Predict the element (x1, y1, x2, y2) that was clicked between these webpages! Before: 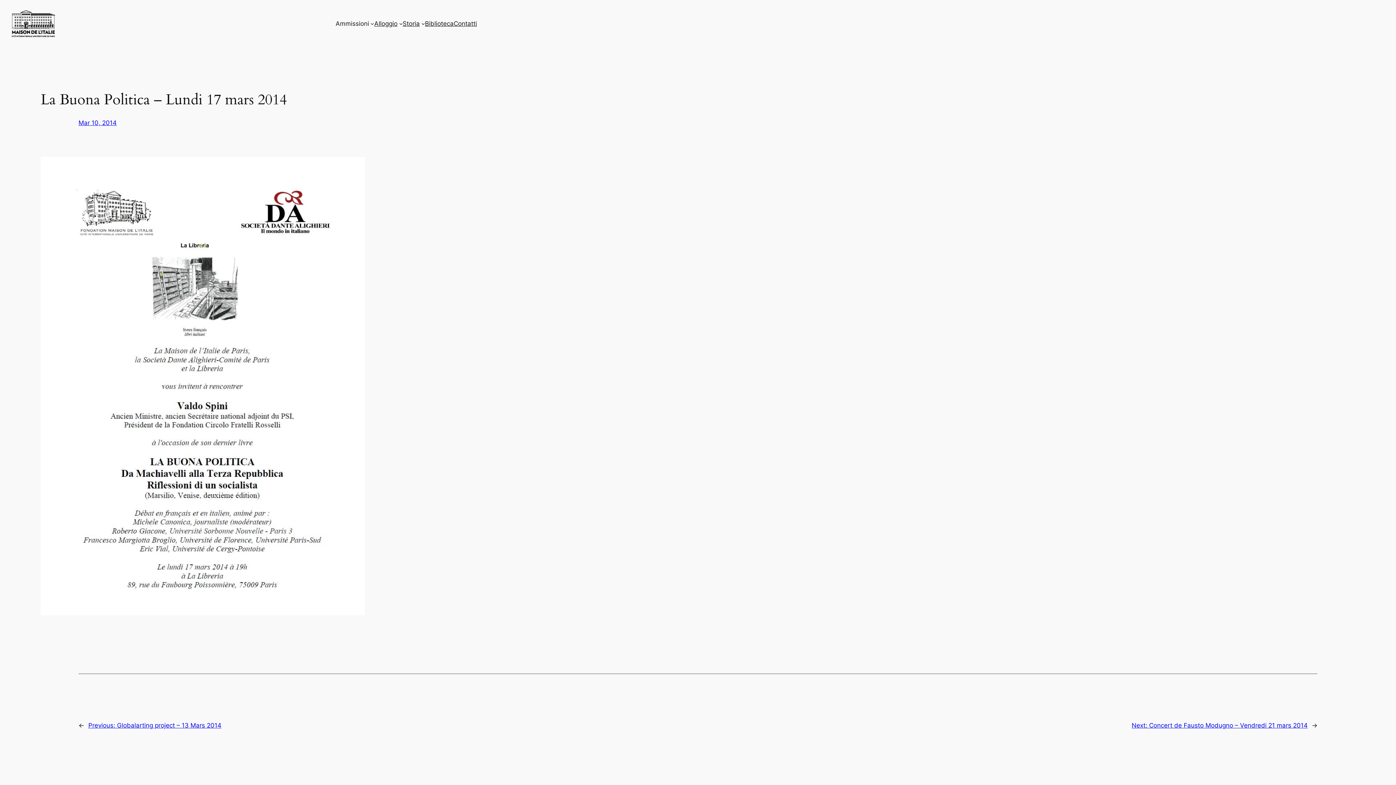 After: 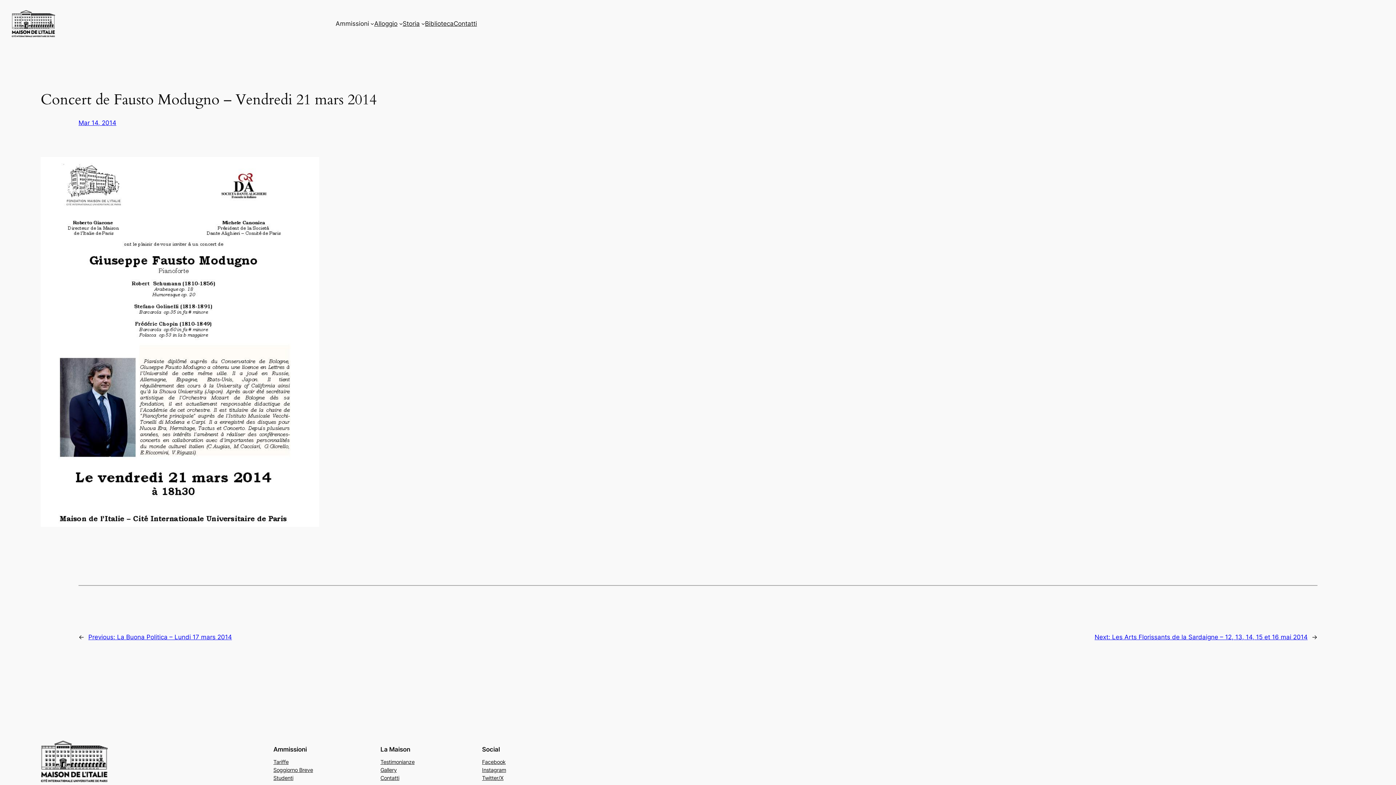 Action: bbox: (1132, 722, 1308, 729) label: Next: Concert de Fausto Modugno – Vendredi 21 mars 2014